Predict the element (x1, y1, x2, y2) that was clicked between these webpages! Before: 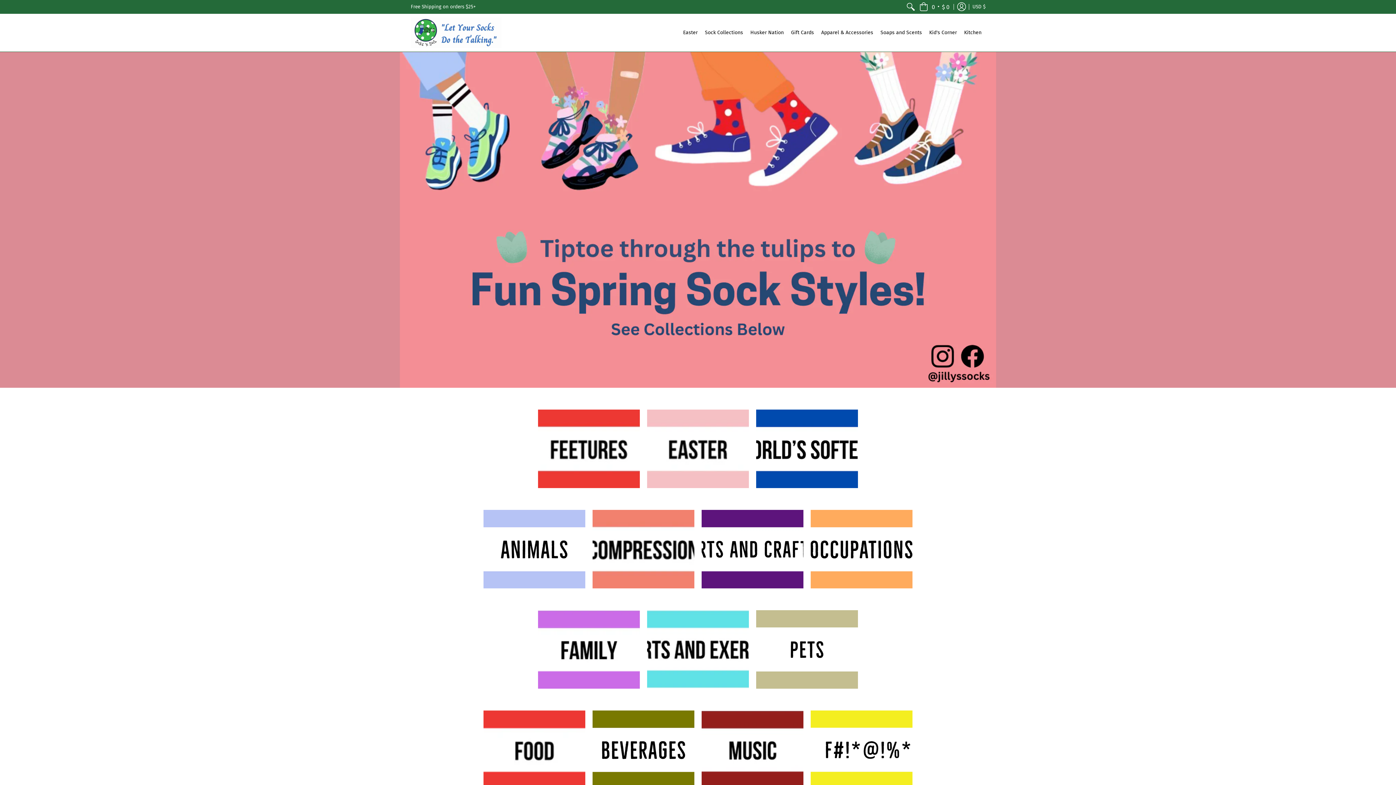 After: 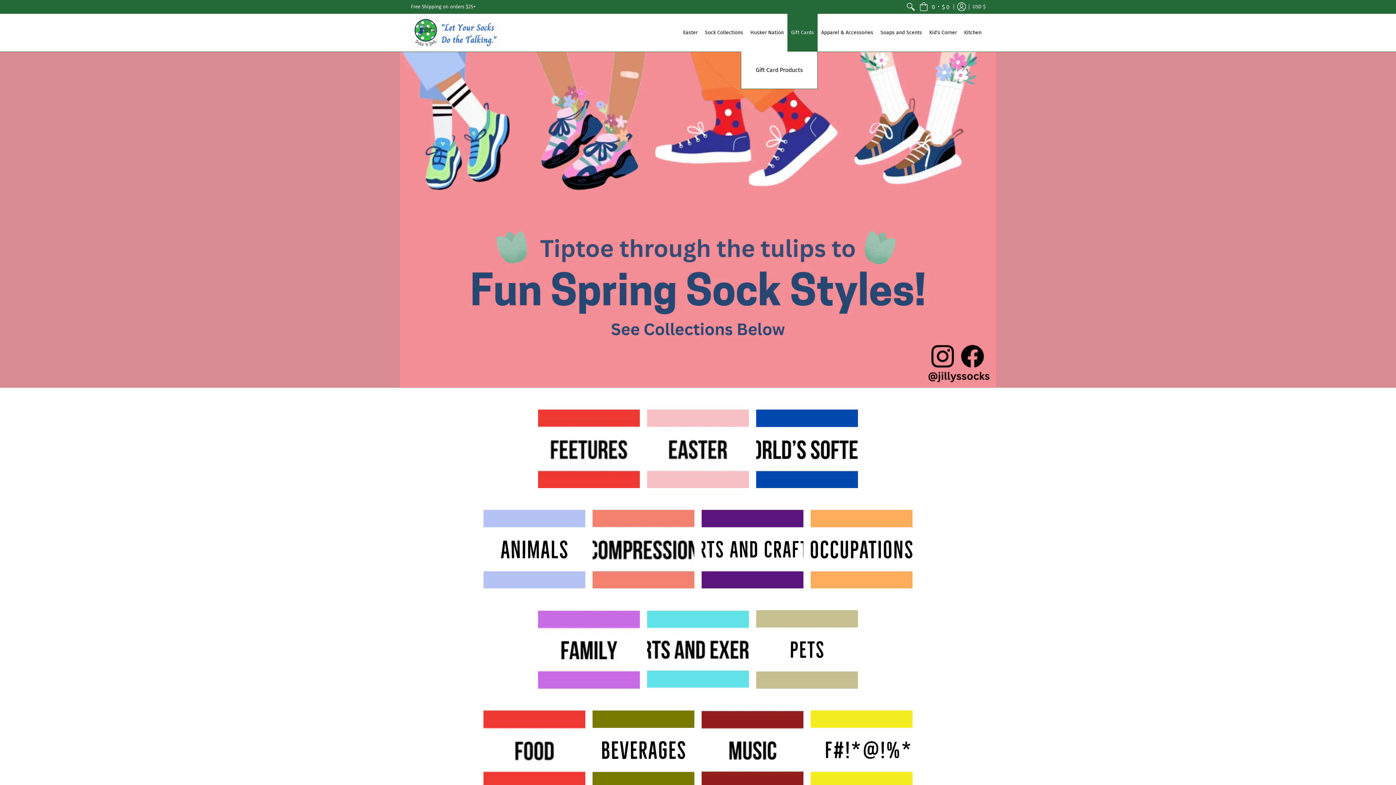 Action: bbox: (787, 13, 817, 51) label: Gift Cards